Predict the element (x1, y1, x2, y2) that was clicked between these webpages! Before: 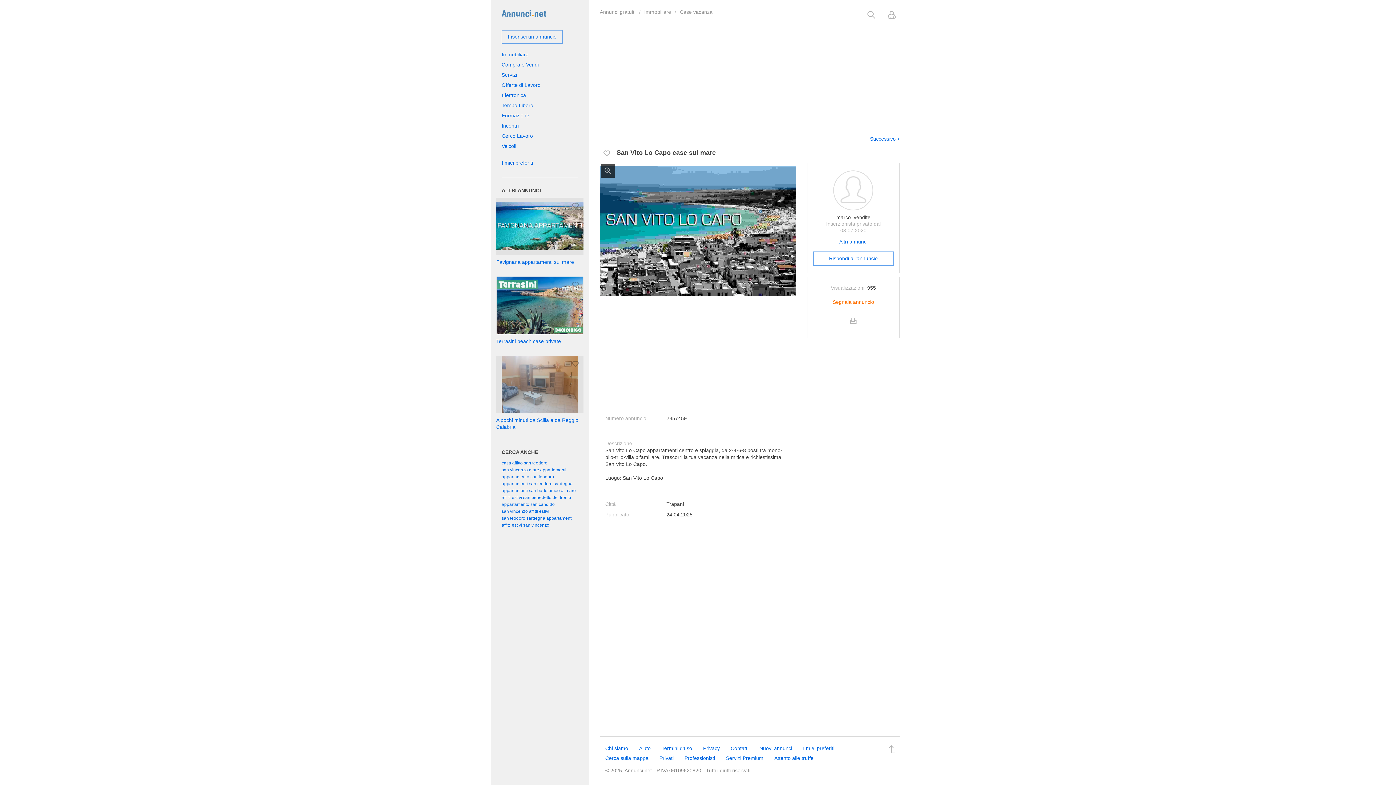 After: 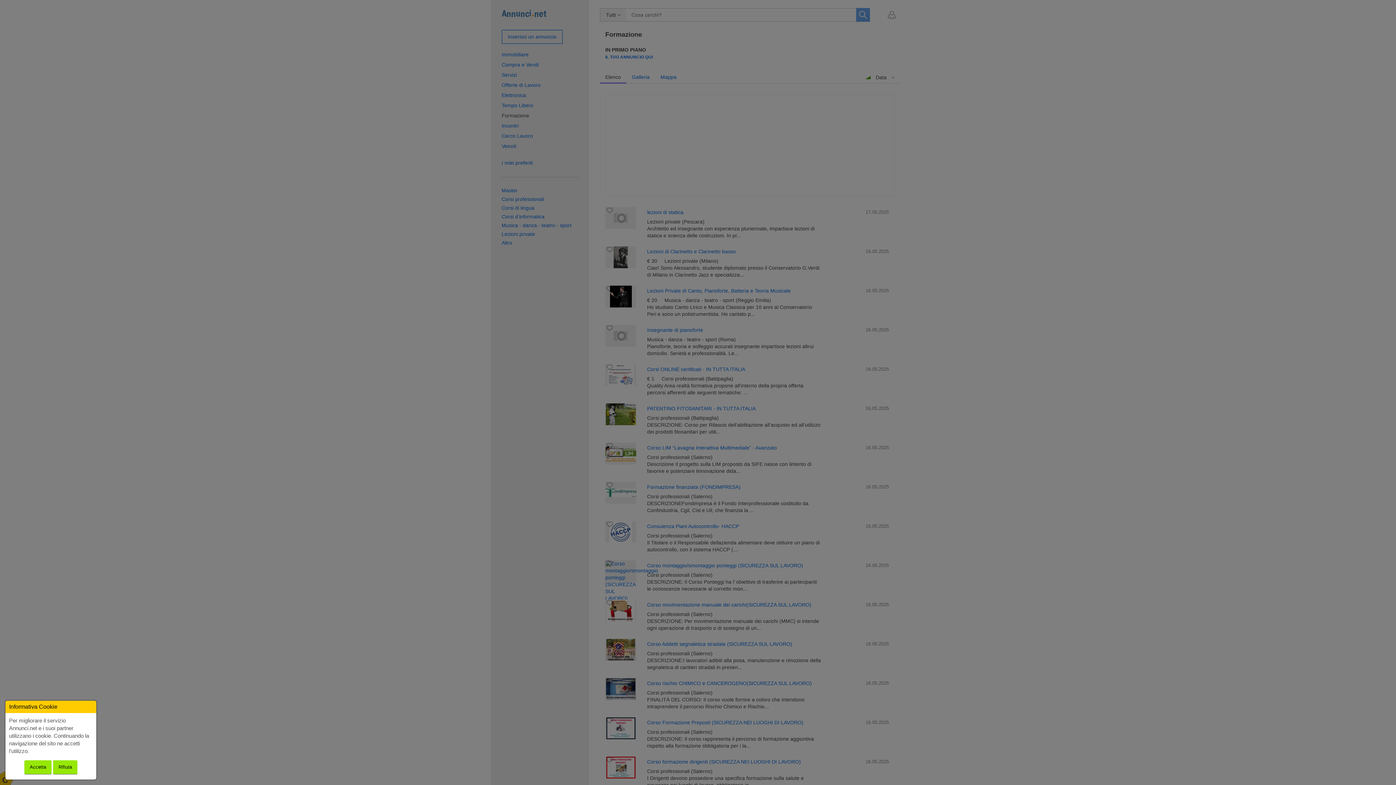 Action: bbox: (501, 112, 529, 118) label: Formazione